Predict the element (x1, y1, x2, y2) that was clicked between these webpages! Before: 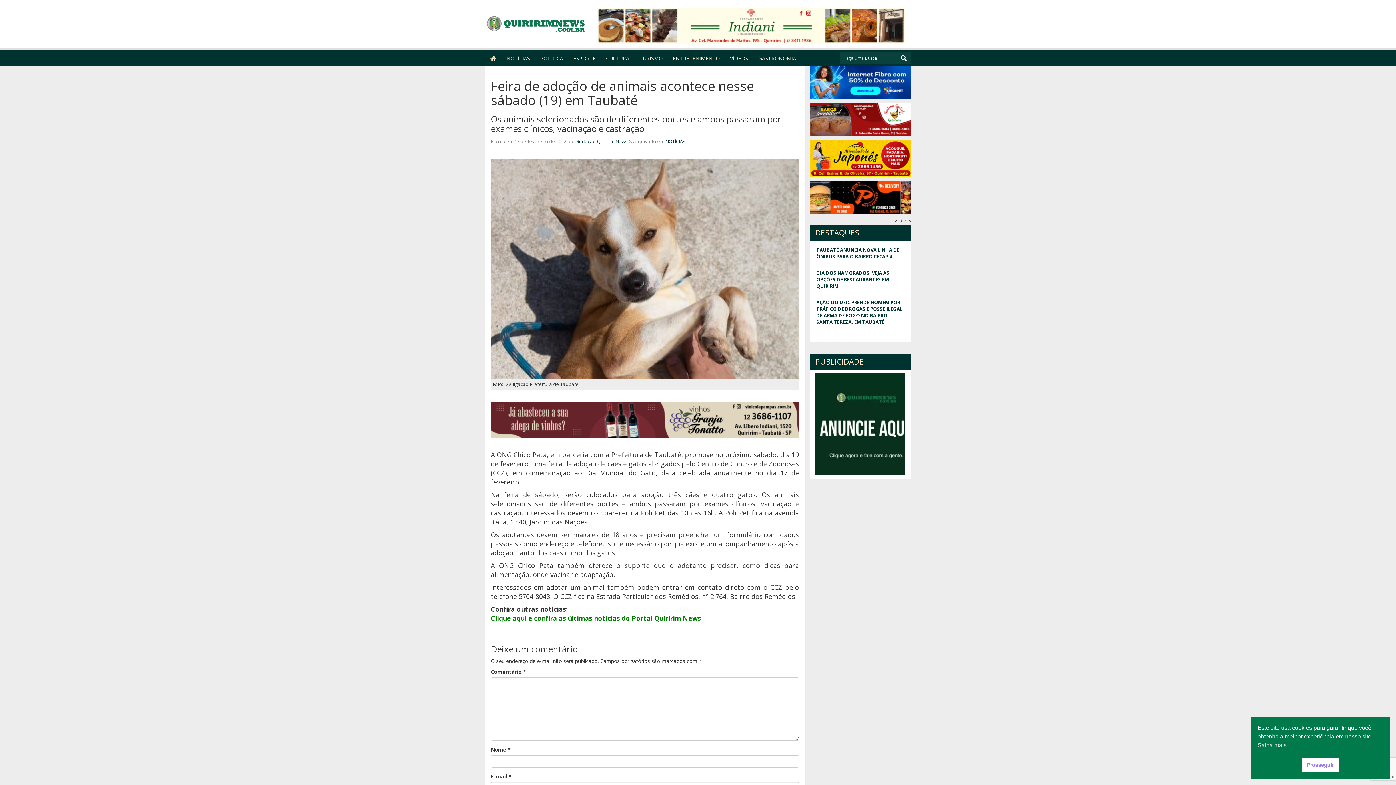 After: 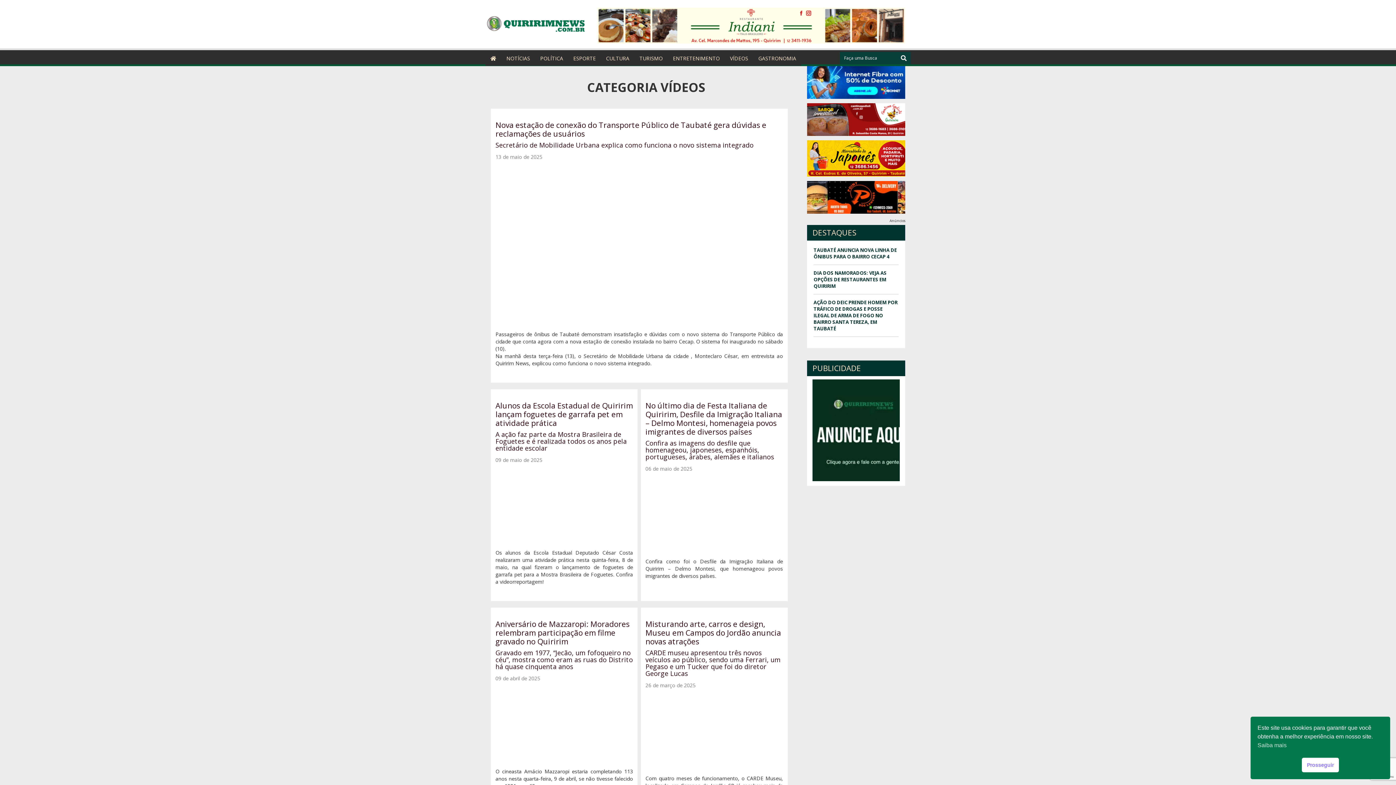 Action: bbox: (725, 50, 753, 65) label: VÍDEOS